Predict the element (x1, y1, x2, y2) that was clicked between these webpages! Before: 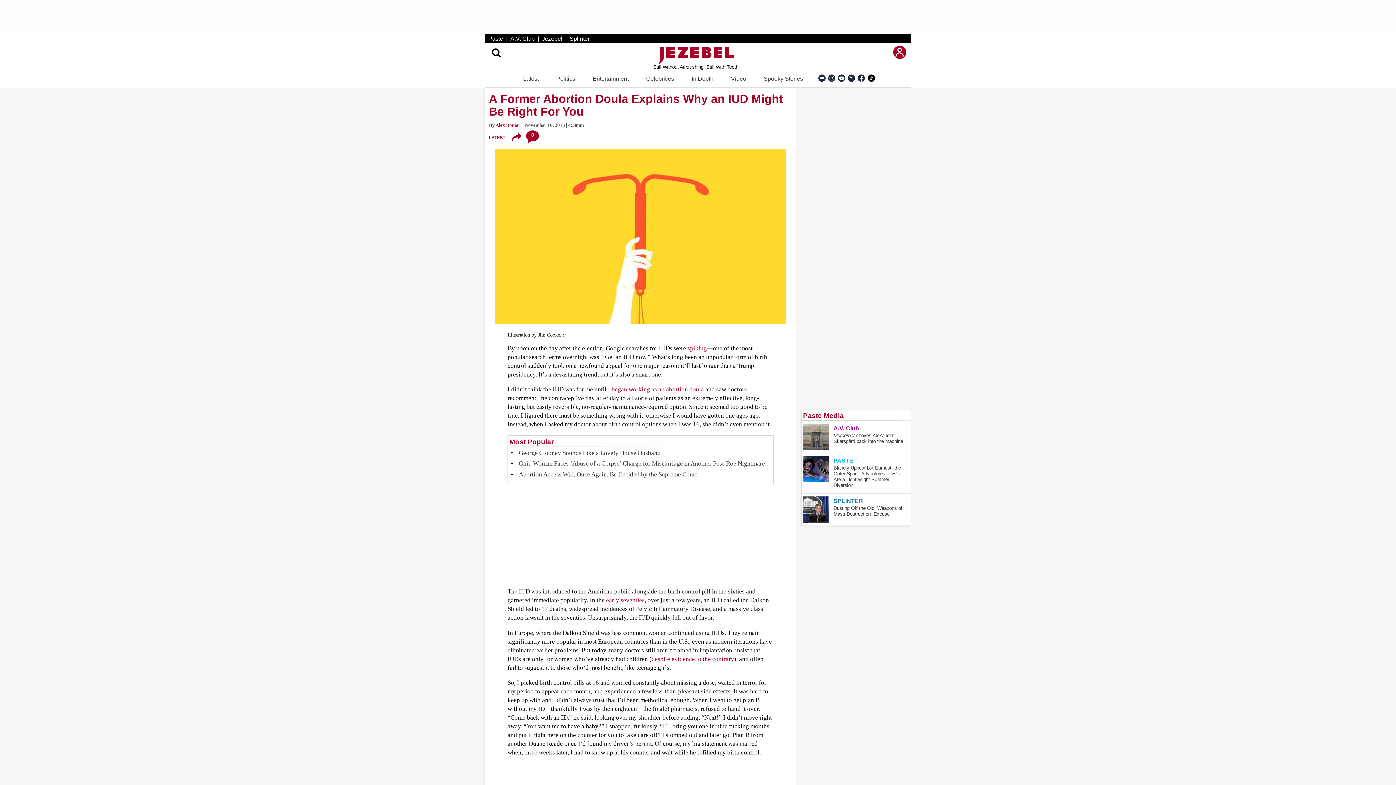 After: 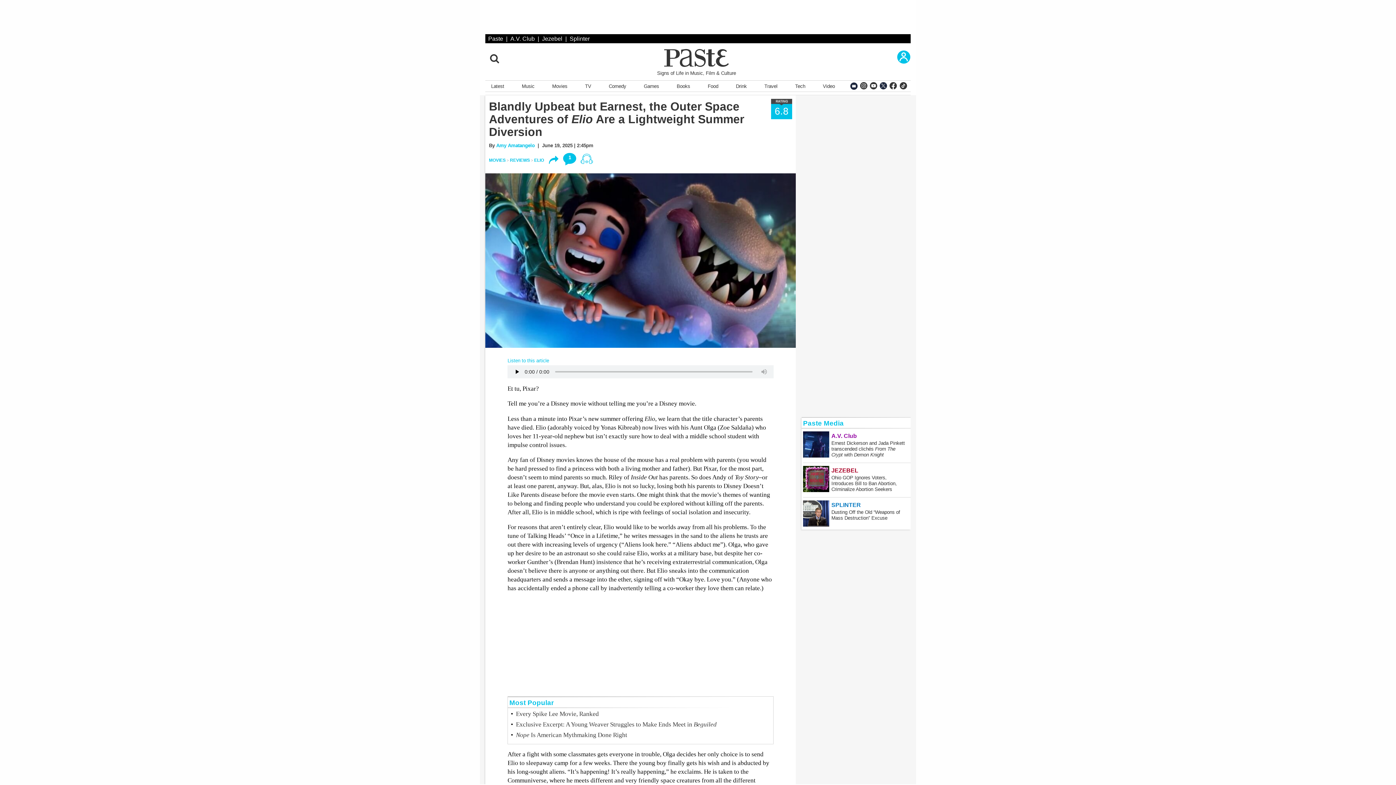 Action: label: PASTE
Blandly Upbeat but Earnest, the Outer Space Adventures of Elio Are a Lightweight Summer Diversion bbox: (830, 456, 910, 490)